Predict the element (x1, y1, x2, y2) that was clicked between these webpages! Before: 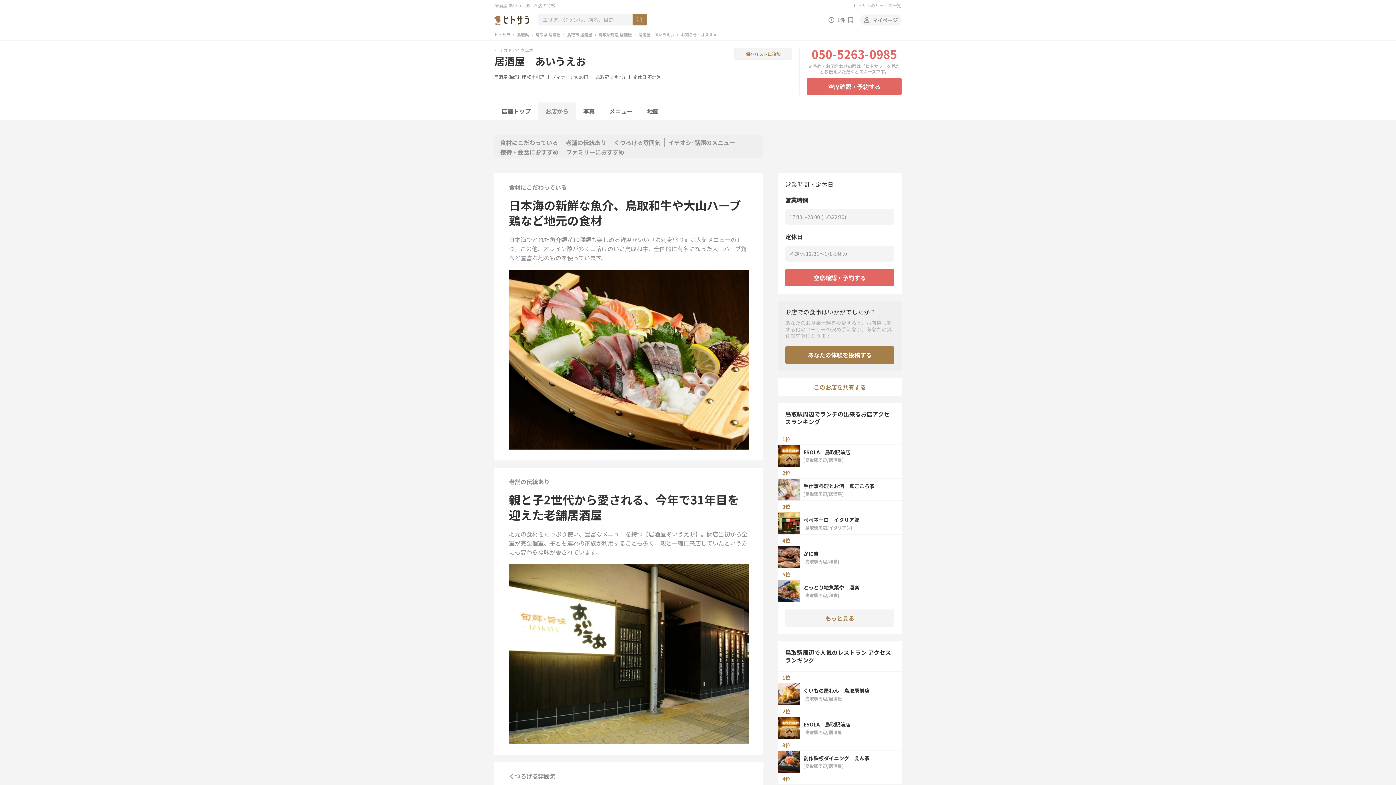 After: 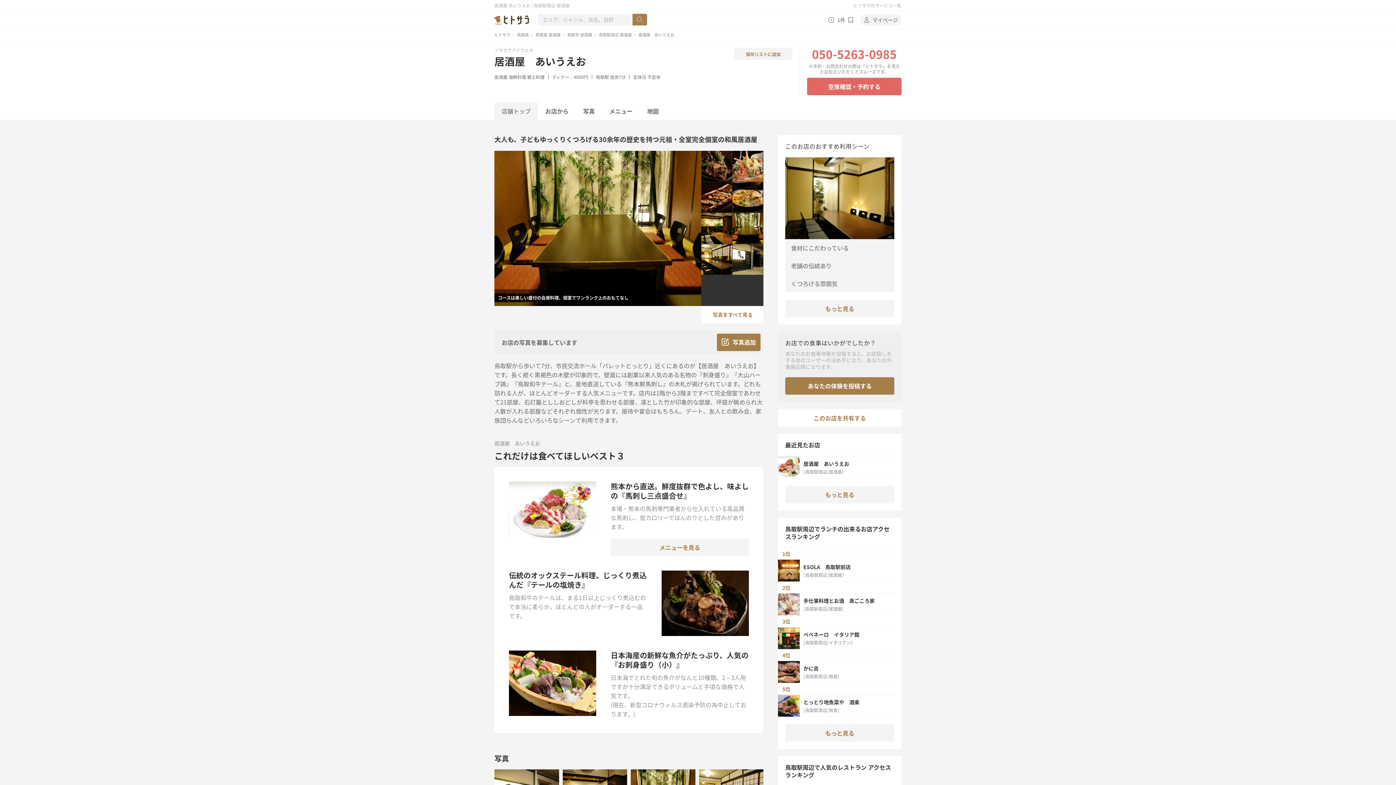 Action: bbox: (500, 102, 532, 120) label: 店舗トップ